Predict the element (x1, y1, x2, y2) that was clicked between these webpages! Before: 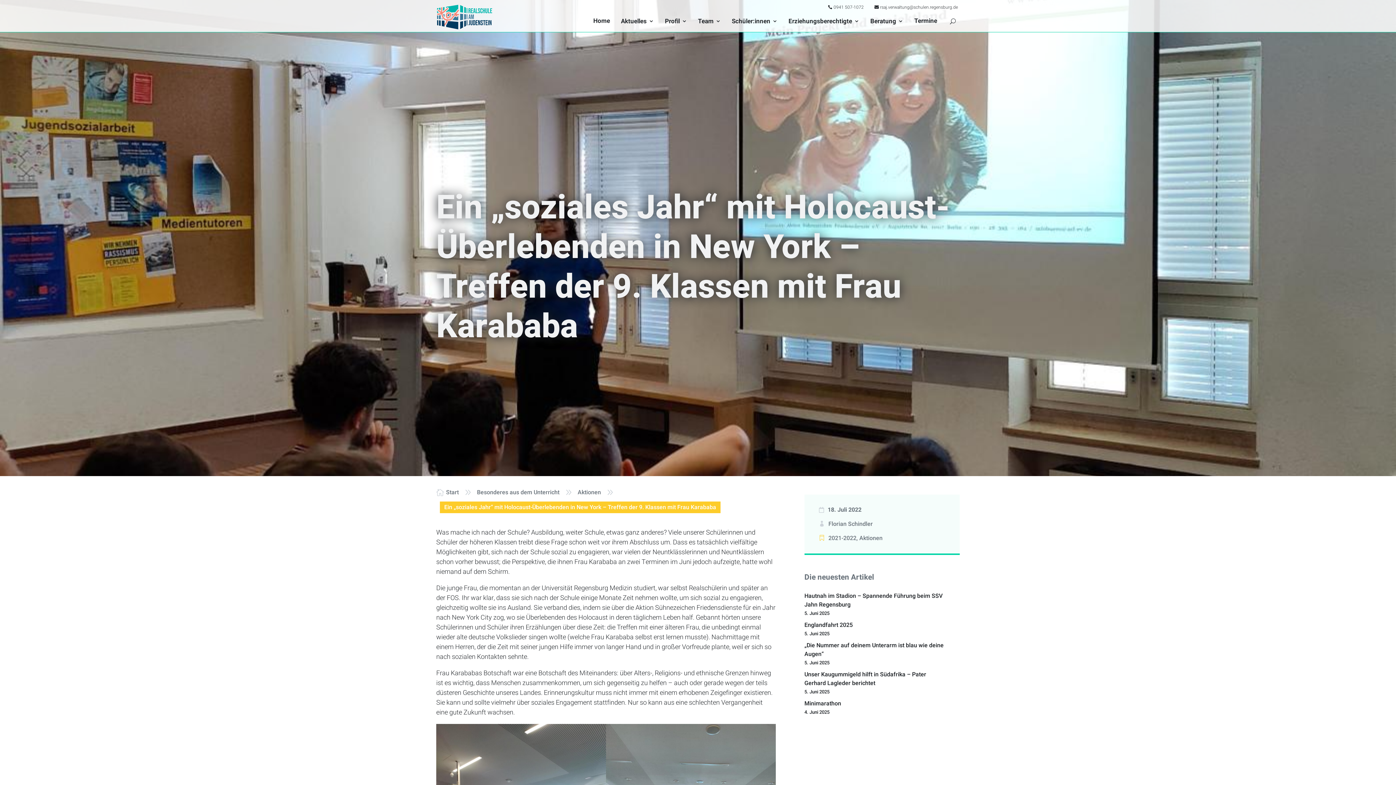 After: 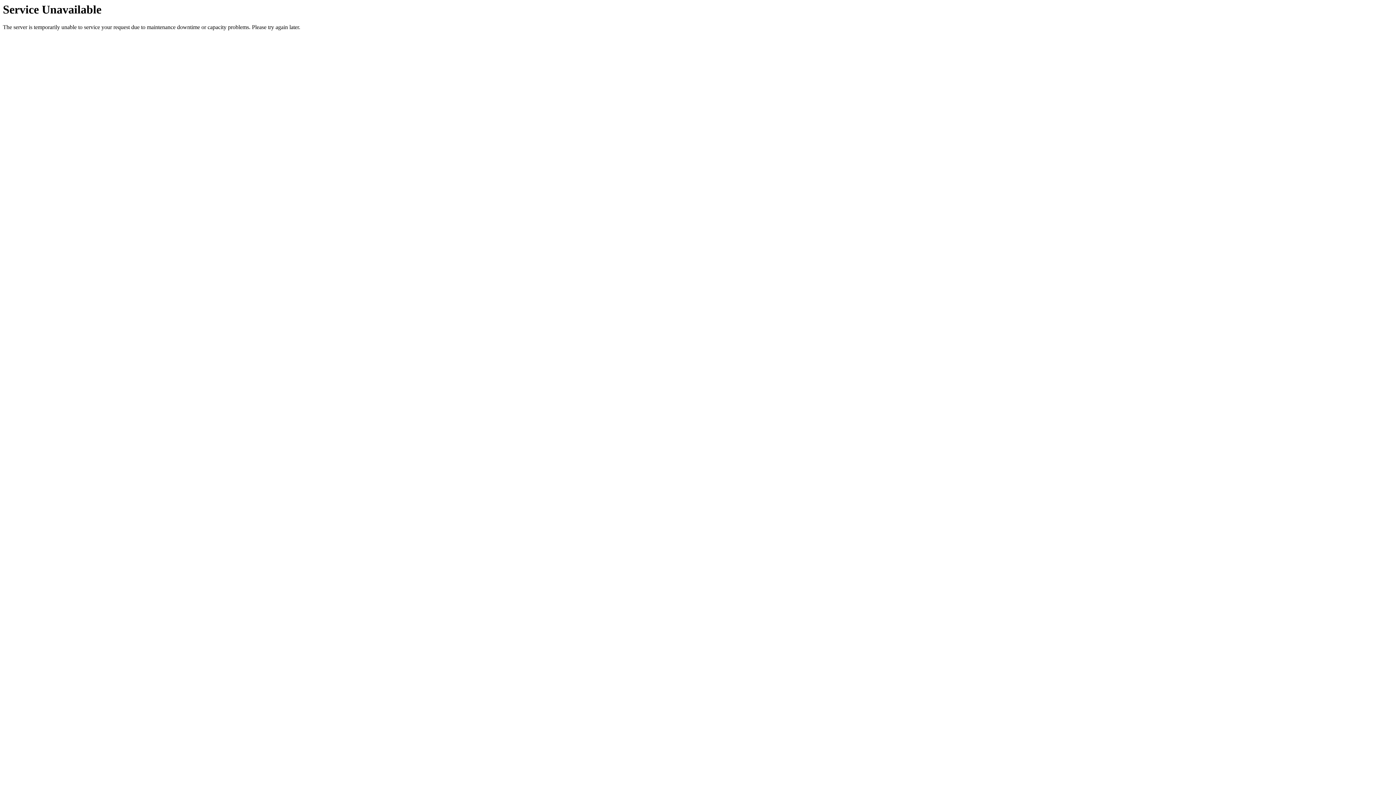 Action: bbox: (477, 487, 559, 497) label: Besonderes aus dem Unterricht